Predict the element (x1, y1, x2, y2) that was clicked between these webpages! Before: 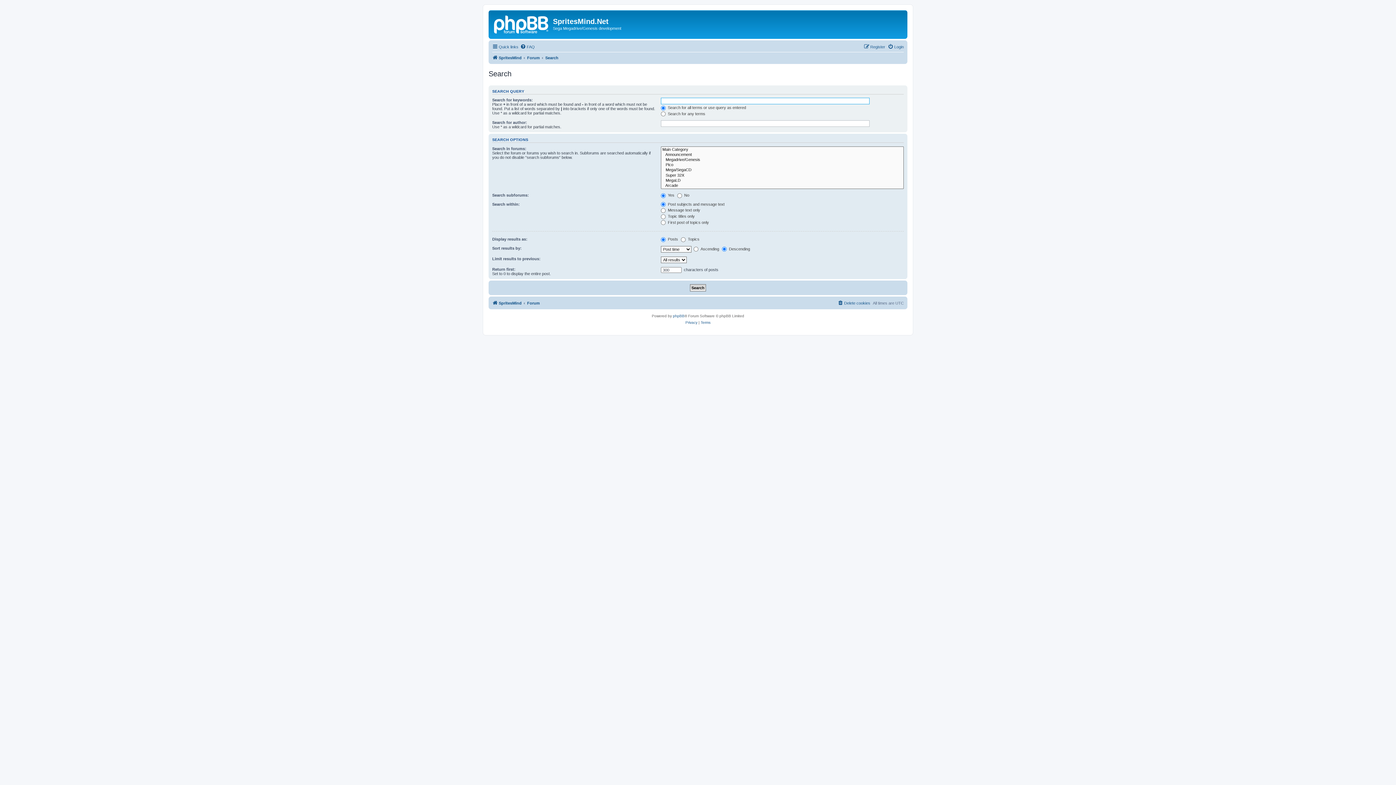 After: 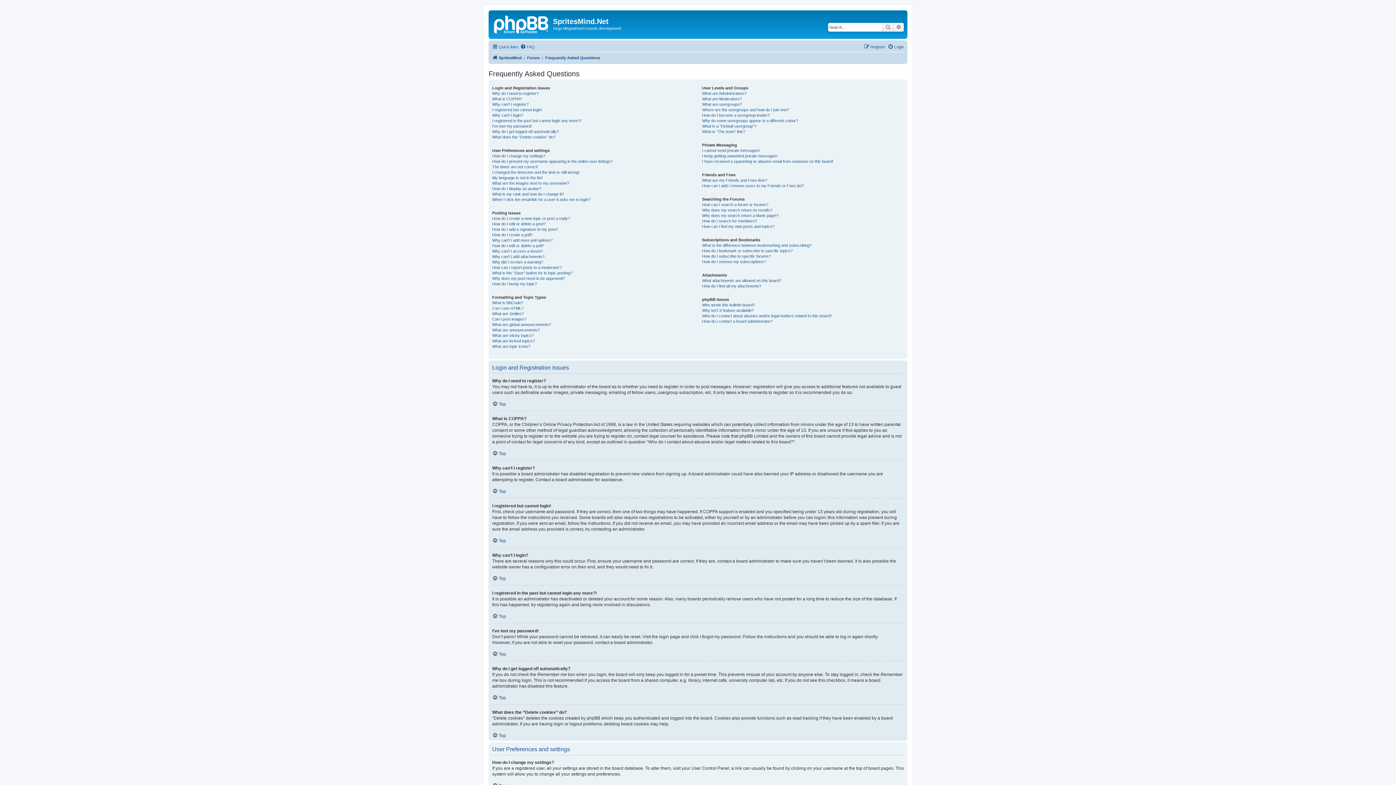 Action: bbox: (520, 42, 534, 51) label: FAQ